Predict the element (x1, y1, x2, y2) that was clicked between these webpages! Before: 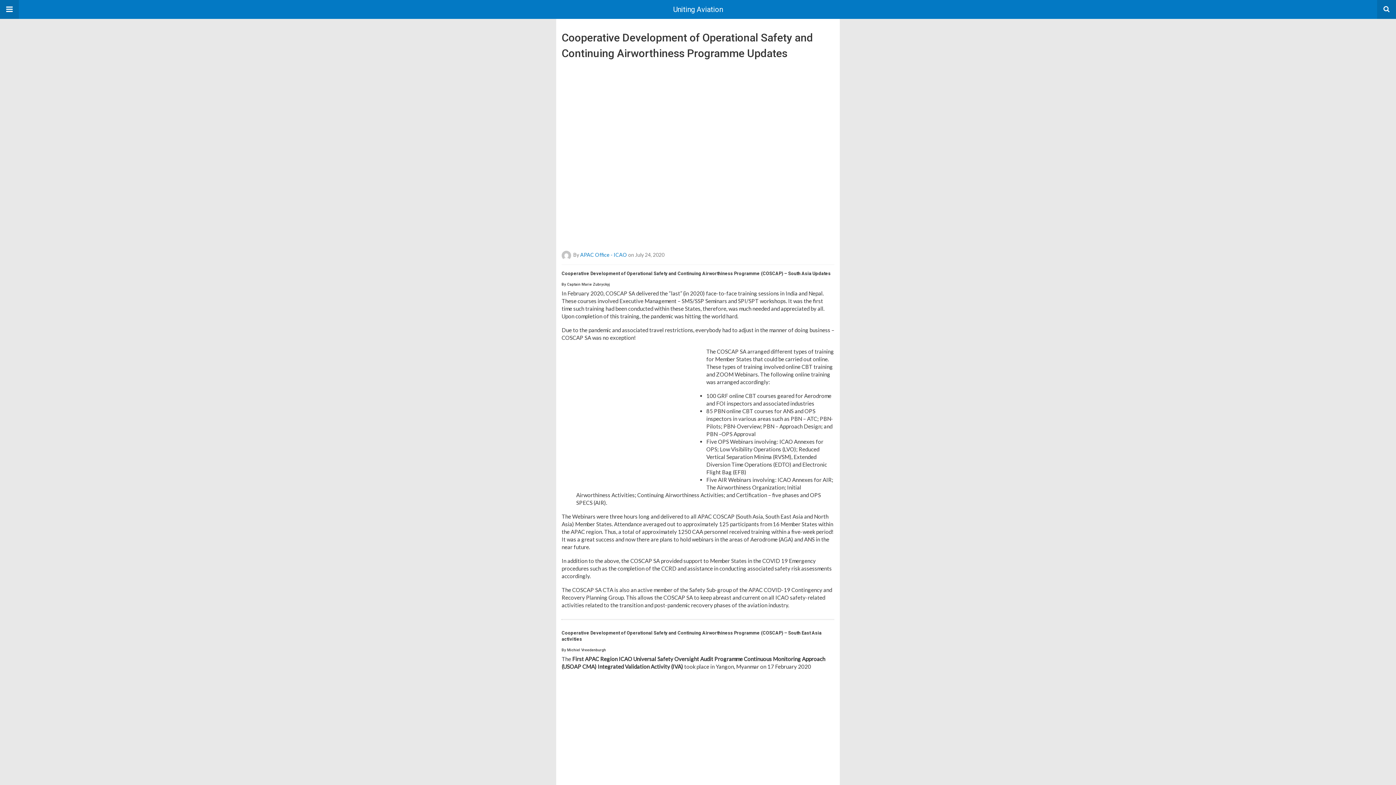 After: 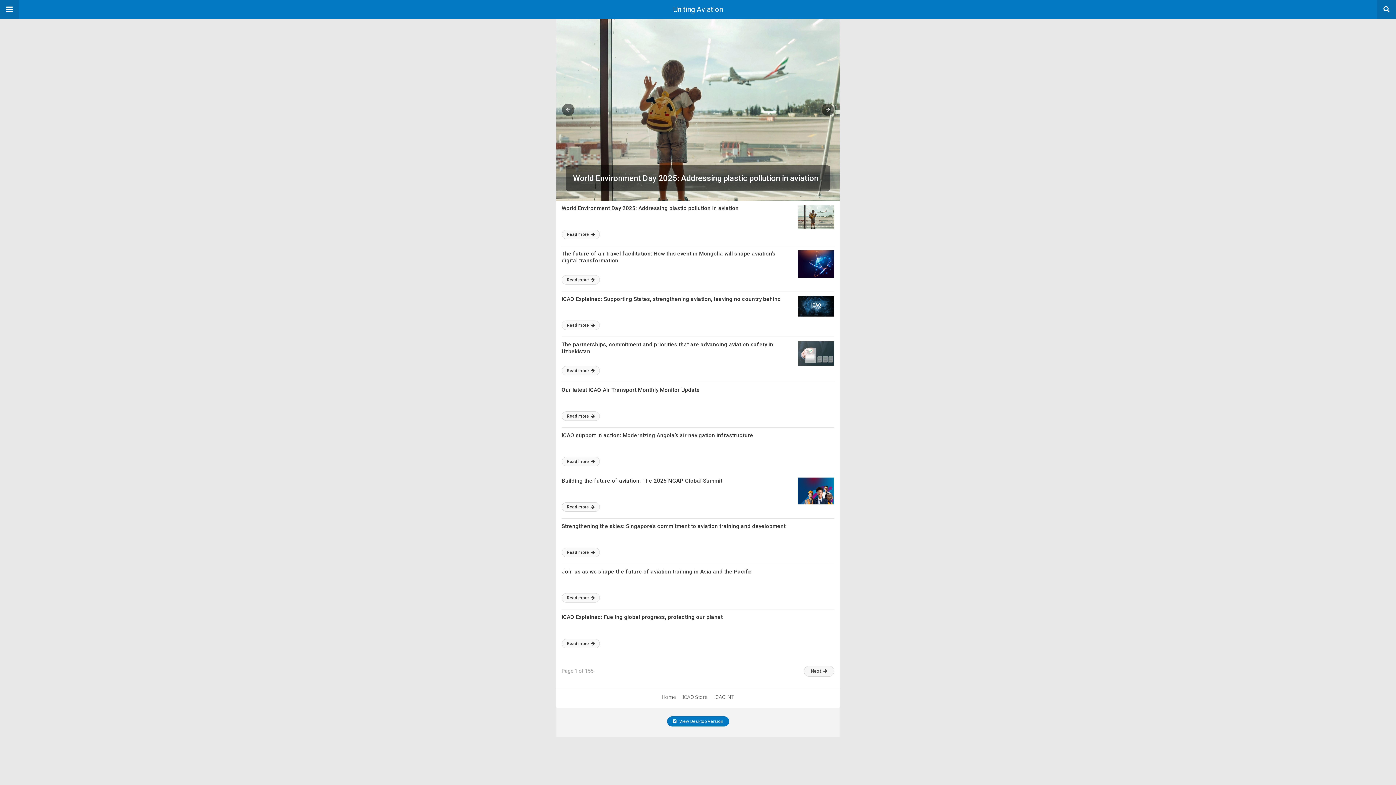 Action: bbox: (1377, 0, 1396, 18)